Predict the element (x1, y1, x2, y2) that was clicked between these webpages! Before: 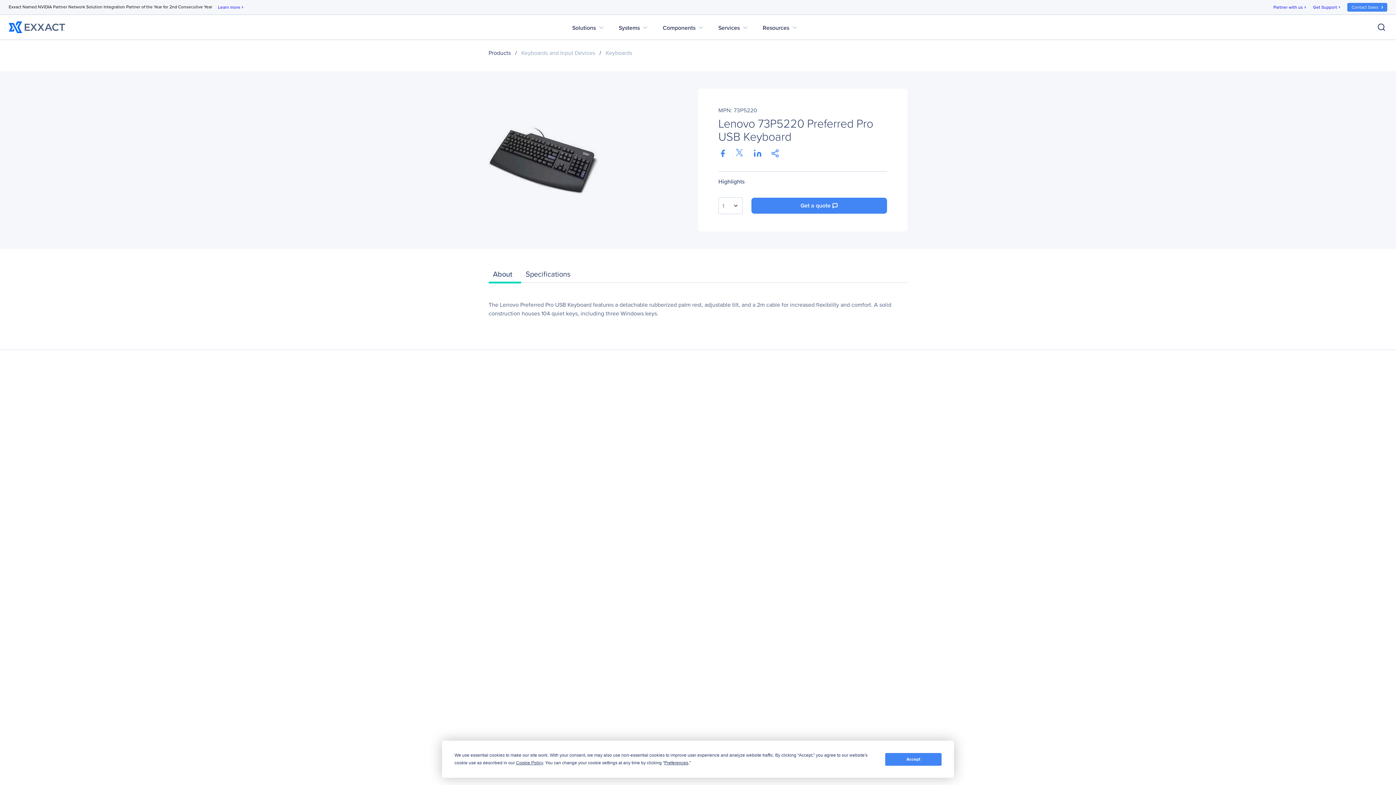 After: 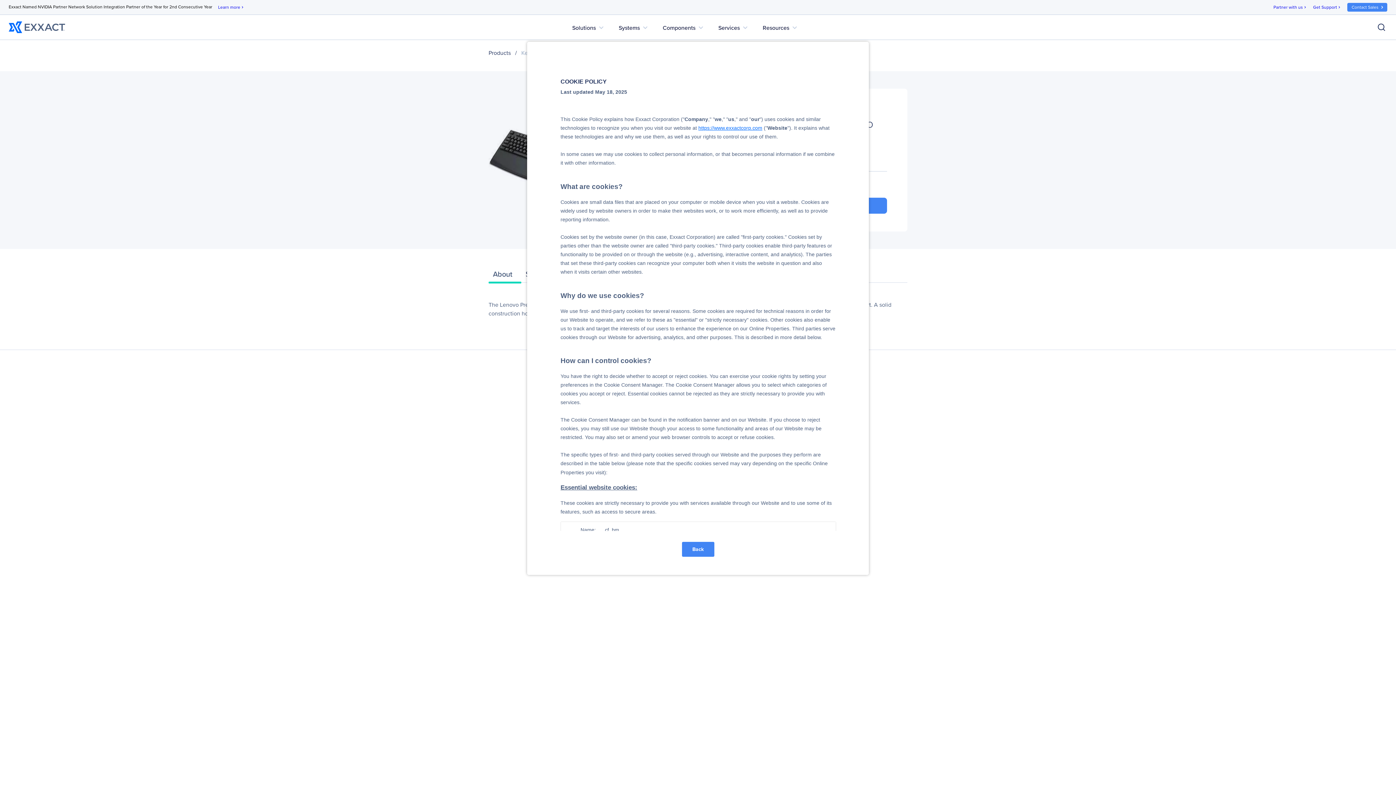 Action: label: Cookie Policy bbox: (516, 760, 543, 765)